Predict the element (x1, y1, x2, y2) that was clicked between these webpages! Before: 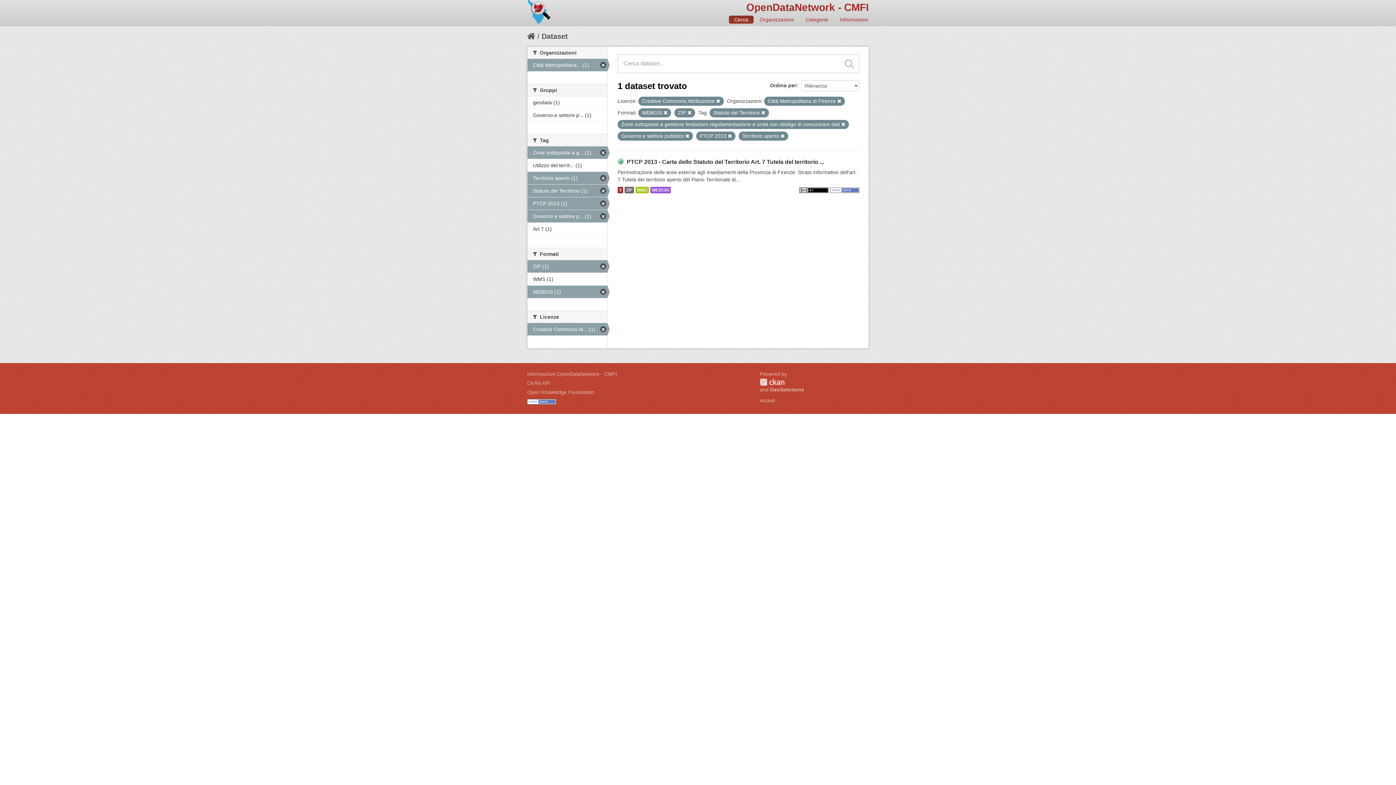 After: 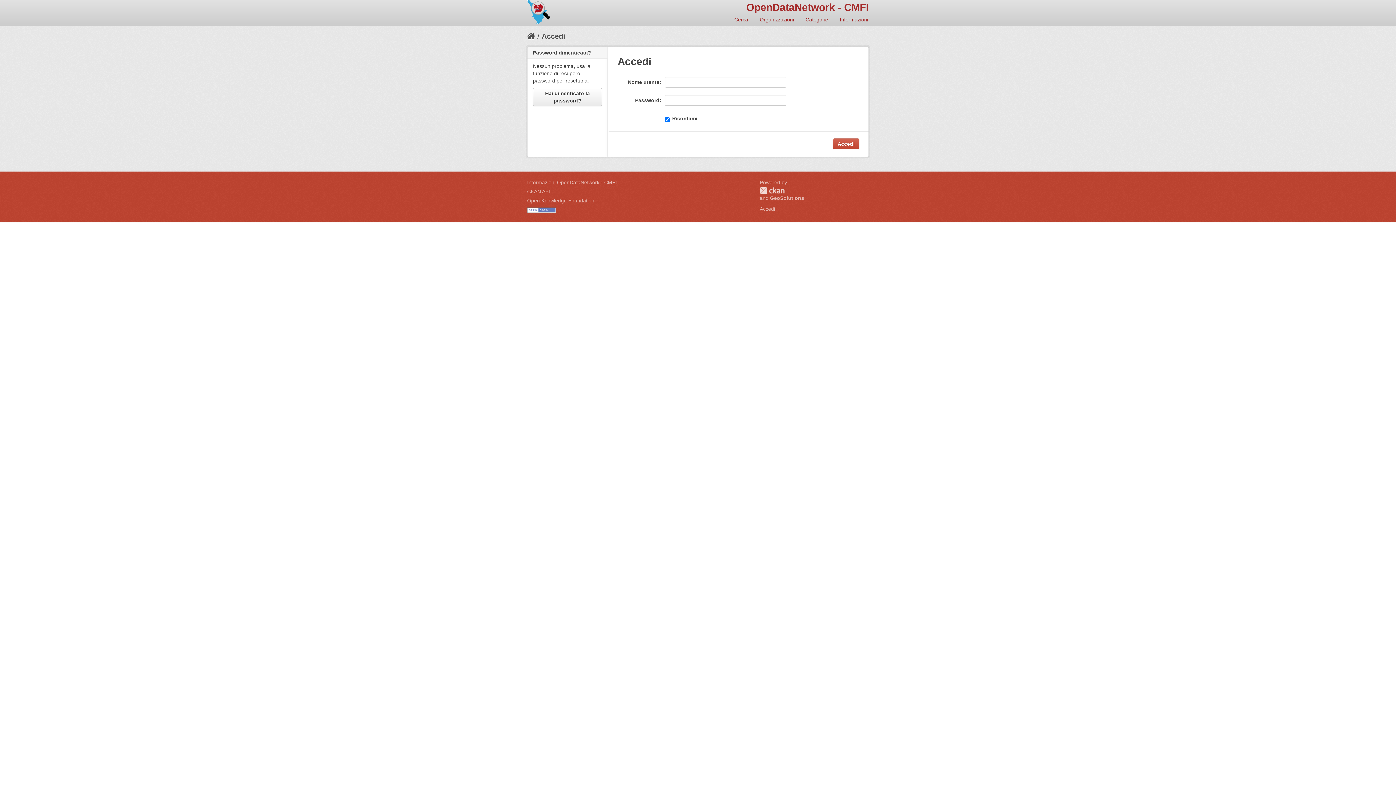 Action: label: Accedi bbox: (760, 397, 775, 403)